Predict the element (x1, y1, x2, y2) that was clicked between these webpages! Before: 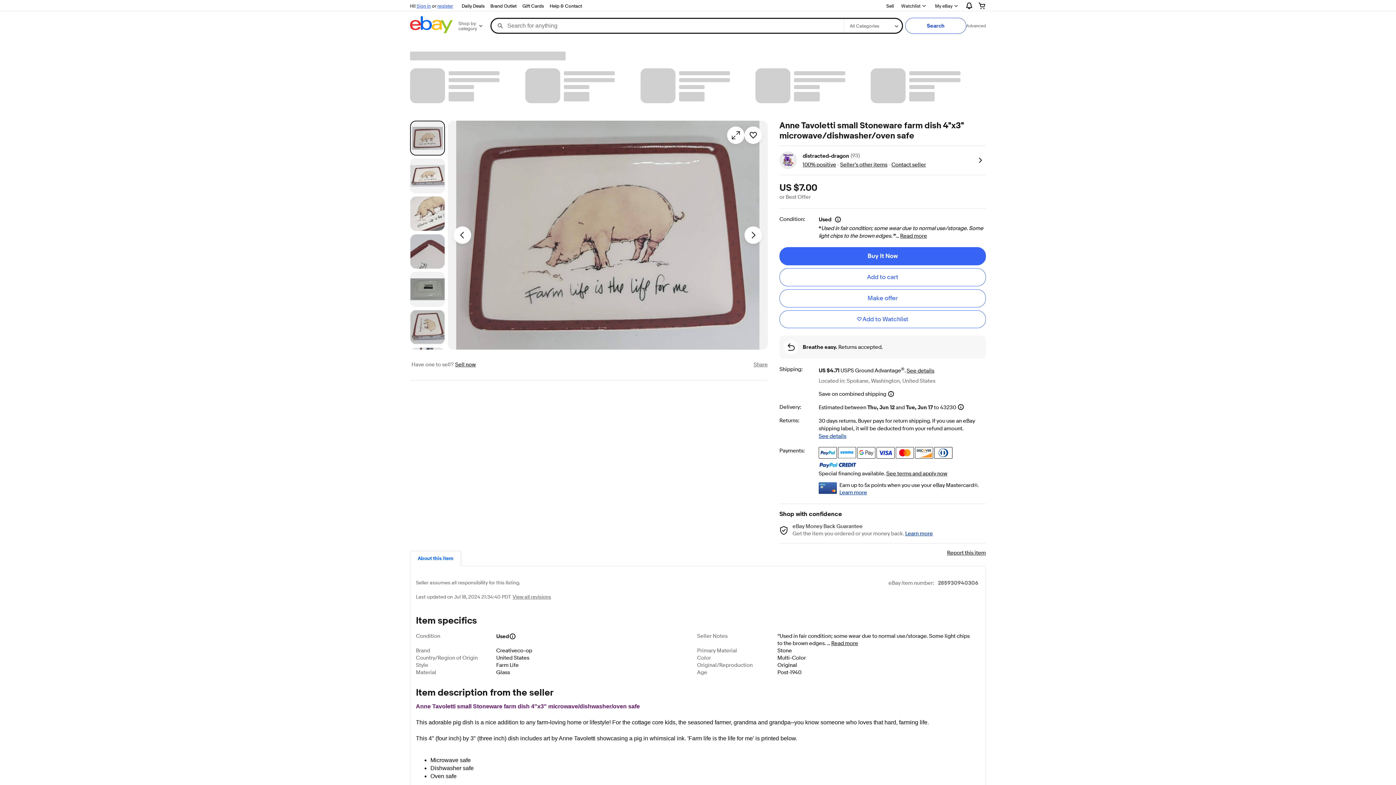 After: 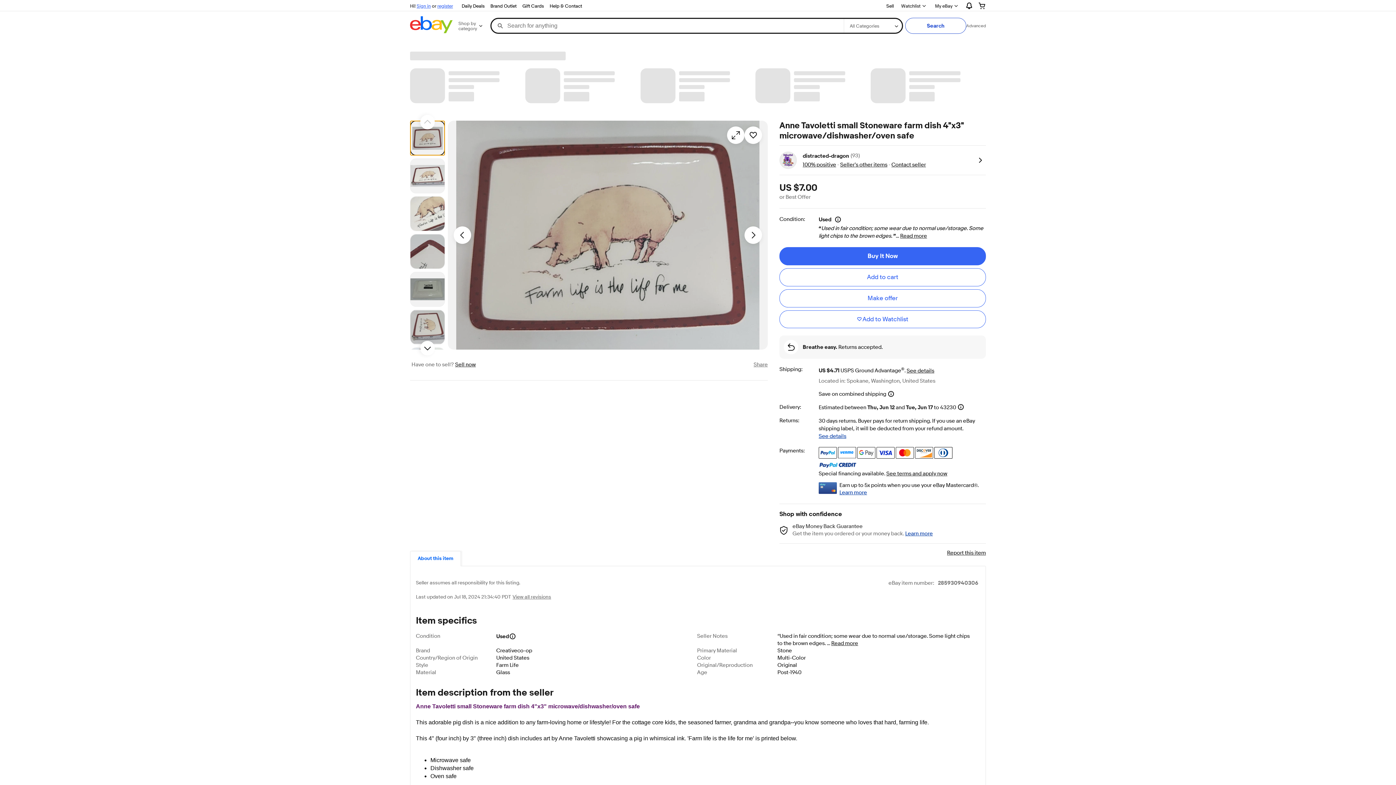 Action: label: Picture 1 of 7 bbox: (410, 120, 445, 155)